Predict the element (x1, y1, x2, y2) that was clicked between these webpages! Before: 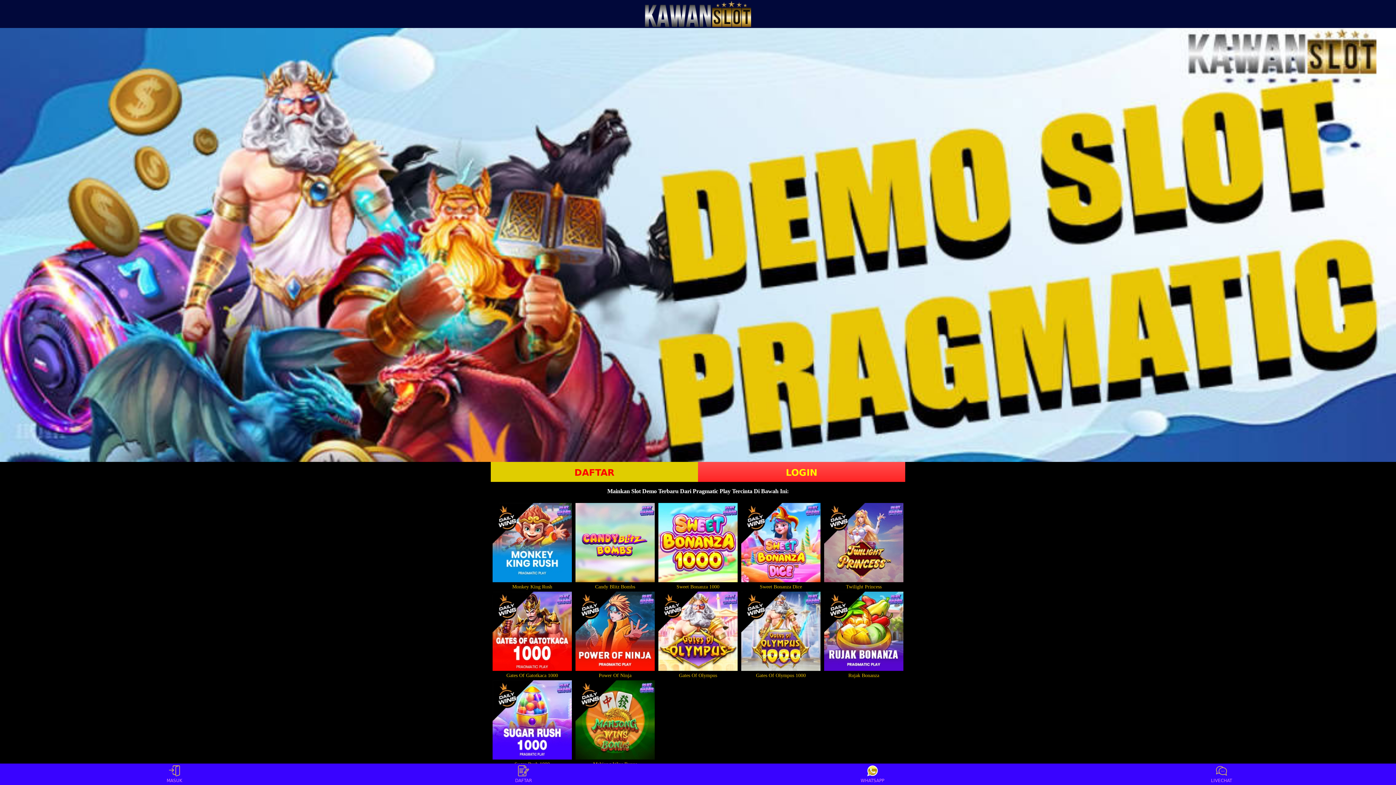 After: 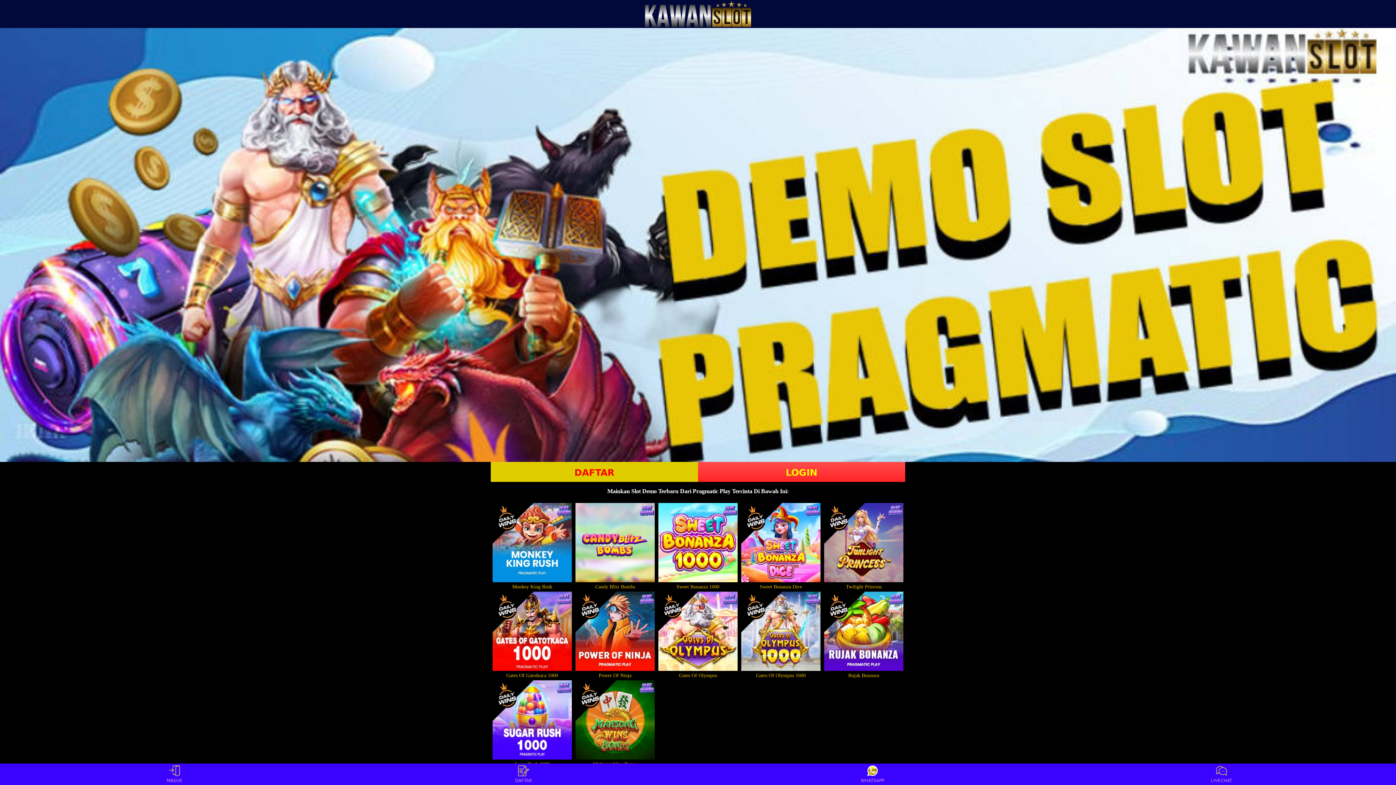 Action: bbox: (645, 0, 751, 27)